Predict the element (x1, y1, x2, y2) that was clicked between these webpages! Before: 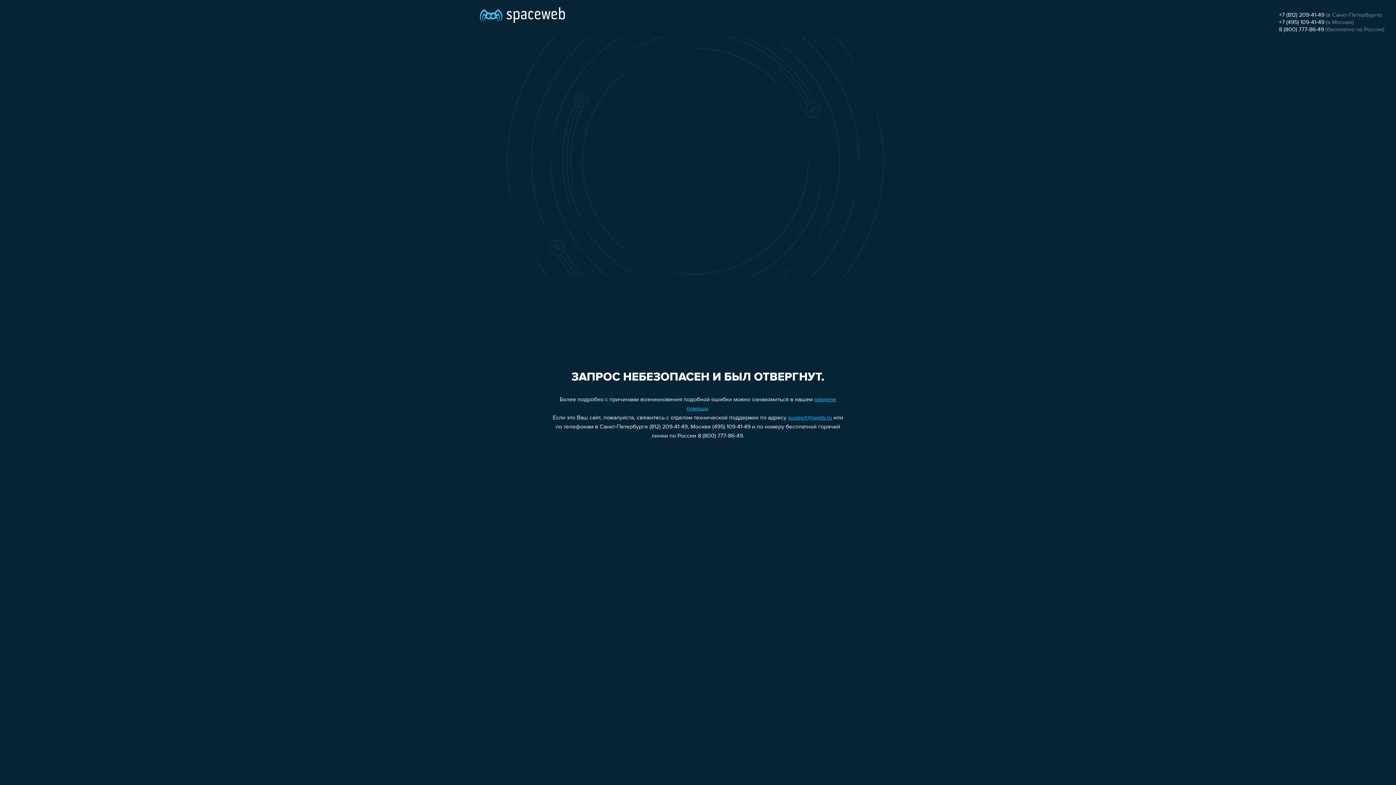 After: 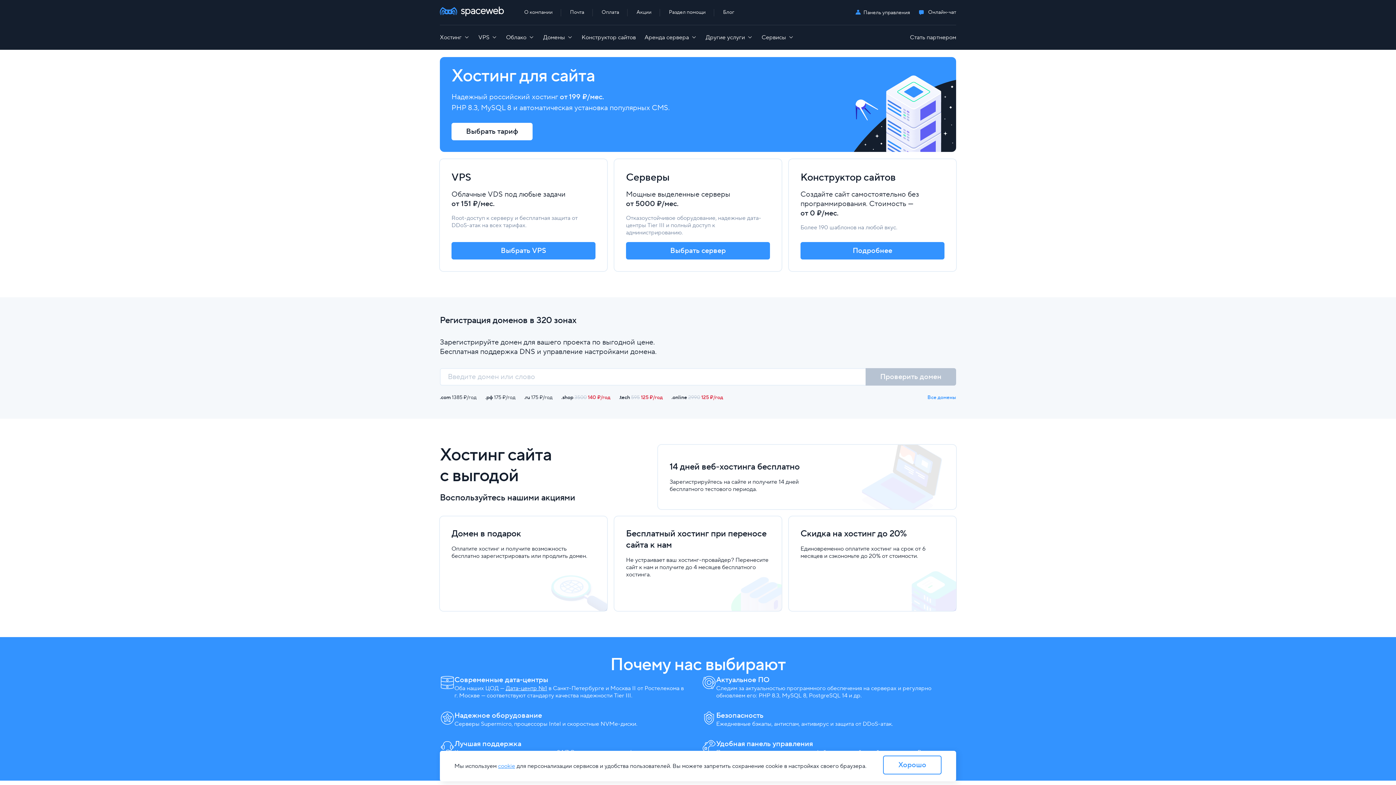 Action: bbox: (480, 0, 565, 25)